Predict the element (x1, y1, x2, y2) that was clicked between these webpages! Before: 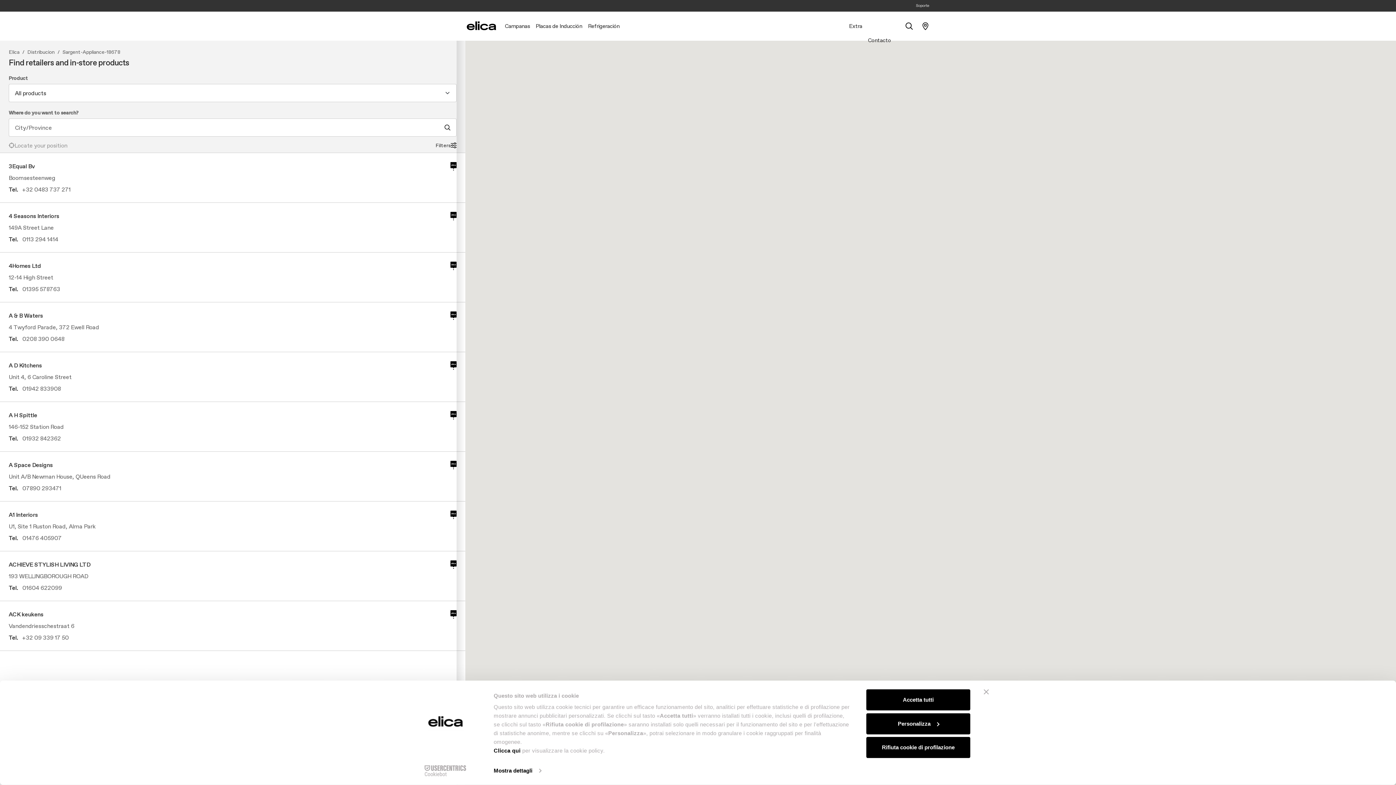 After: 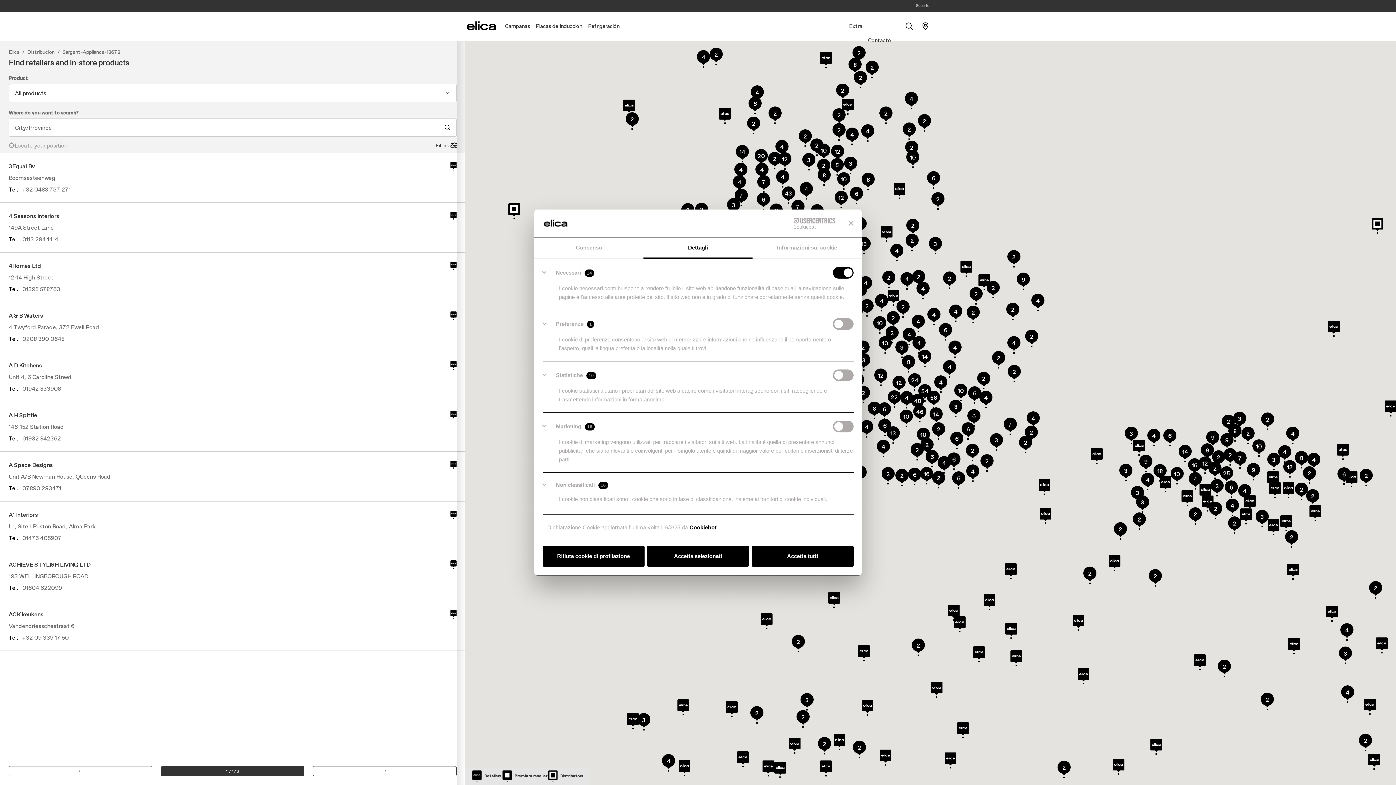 Action: bbox: (866, 713, 970, 734) label: Personalizza